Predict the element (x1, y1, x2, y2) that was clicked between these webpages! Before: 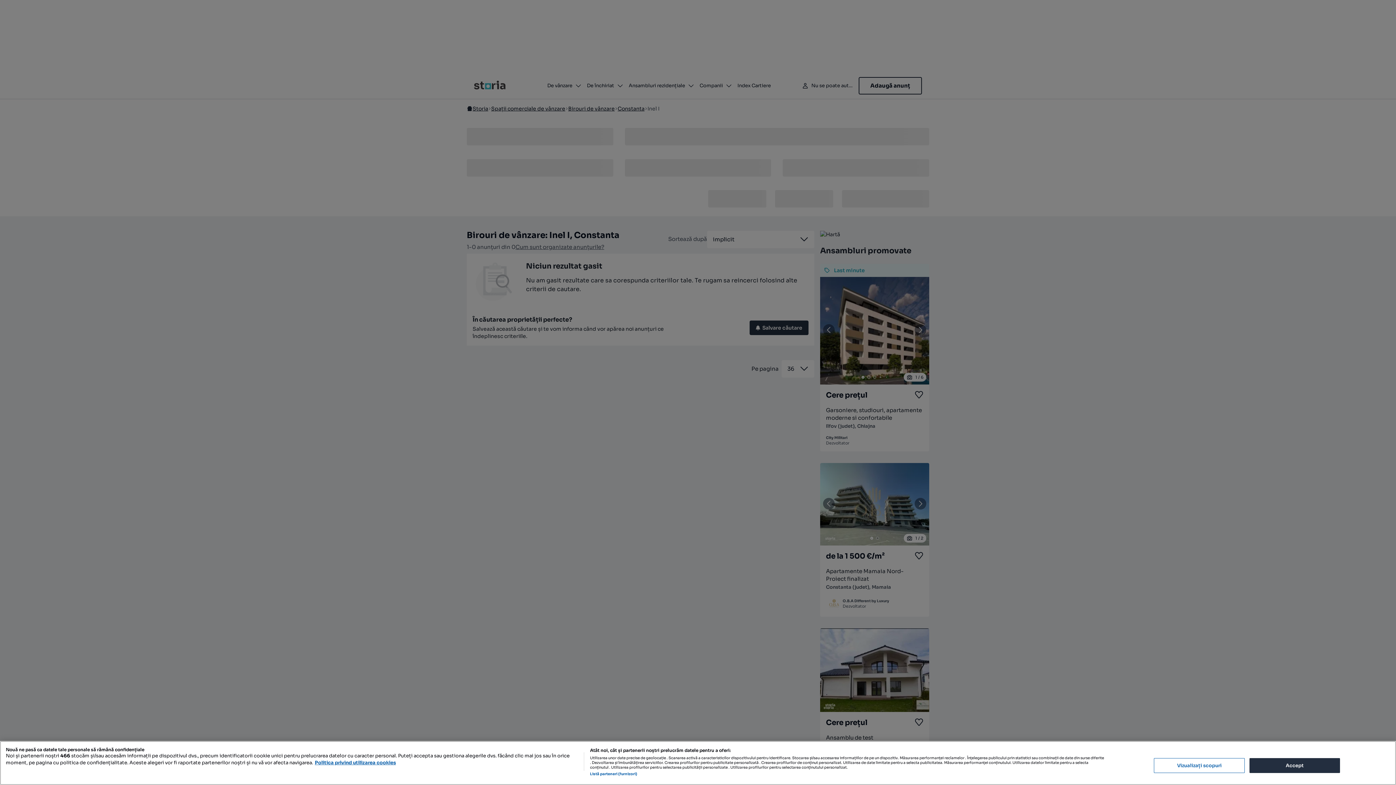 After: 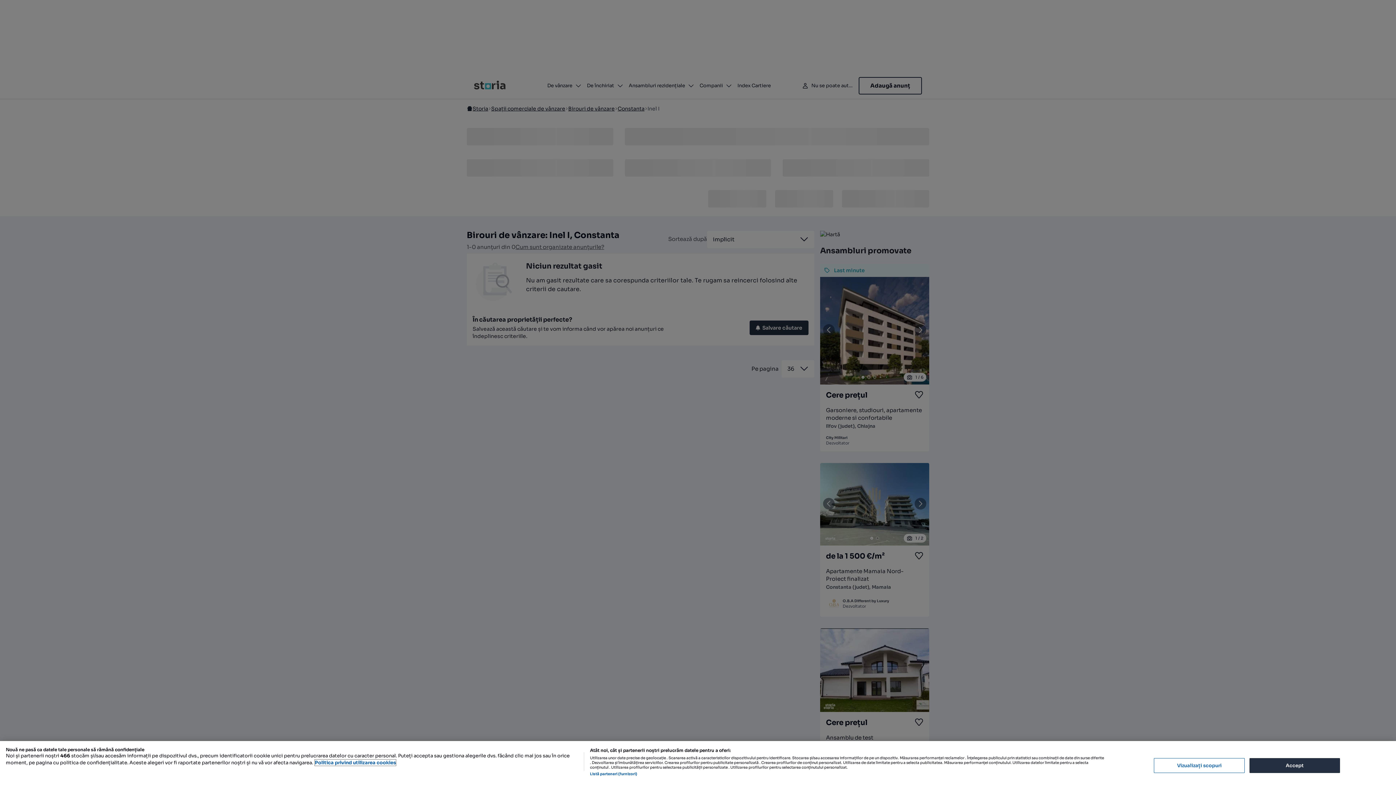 Action: label: Mai multe informații despre confidențialitatea datelor dvs., se deschide într-o fereastră nouă bbox: (314, 760, 396, 766)